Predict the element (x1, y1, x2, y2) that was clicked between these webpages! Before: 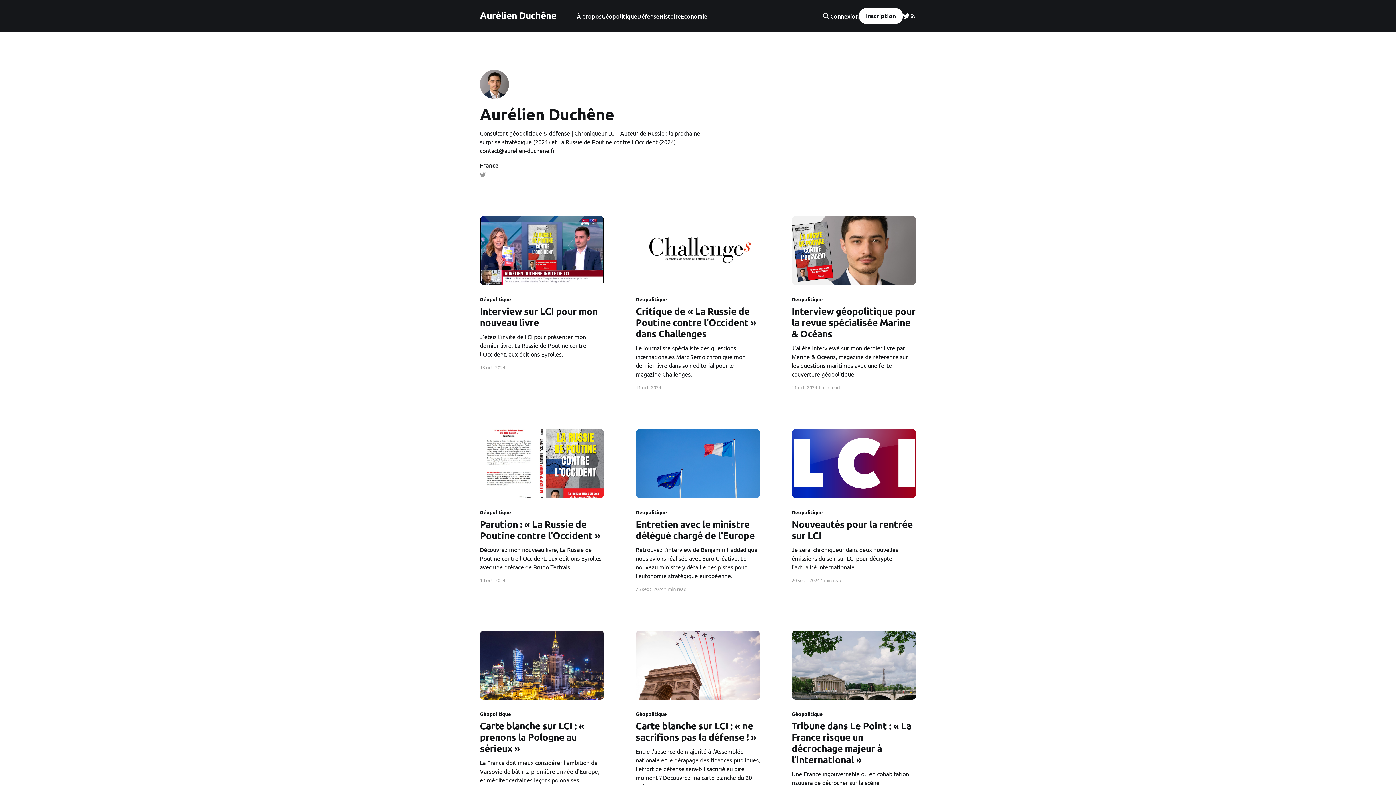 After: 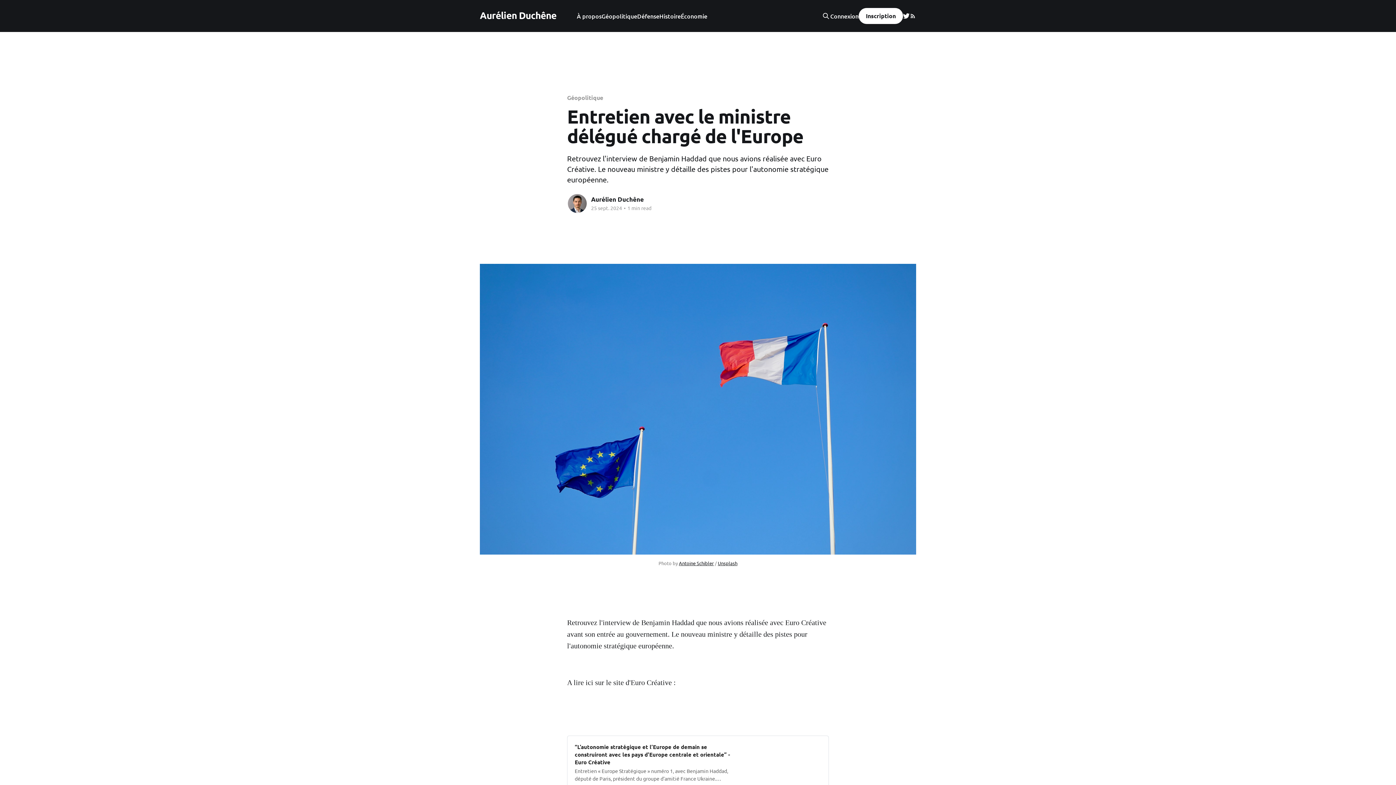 Action: bbox: (635, 509, 760, 580) label: Géopolitique
Entretien avec le ministre délégué chargé de l'Europe
Retrouvez l'interview de Benjamin Haddad que nous avions réalisée avec Euro Créative. Le nouveau ministre y détaille des pistes pour l'autonomie stratégique européenne.